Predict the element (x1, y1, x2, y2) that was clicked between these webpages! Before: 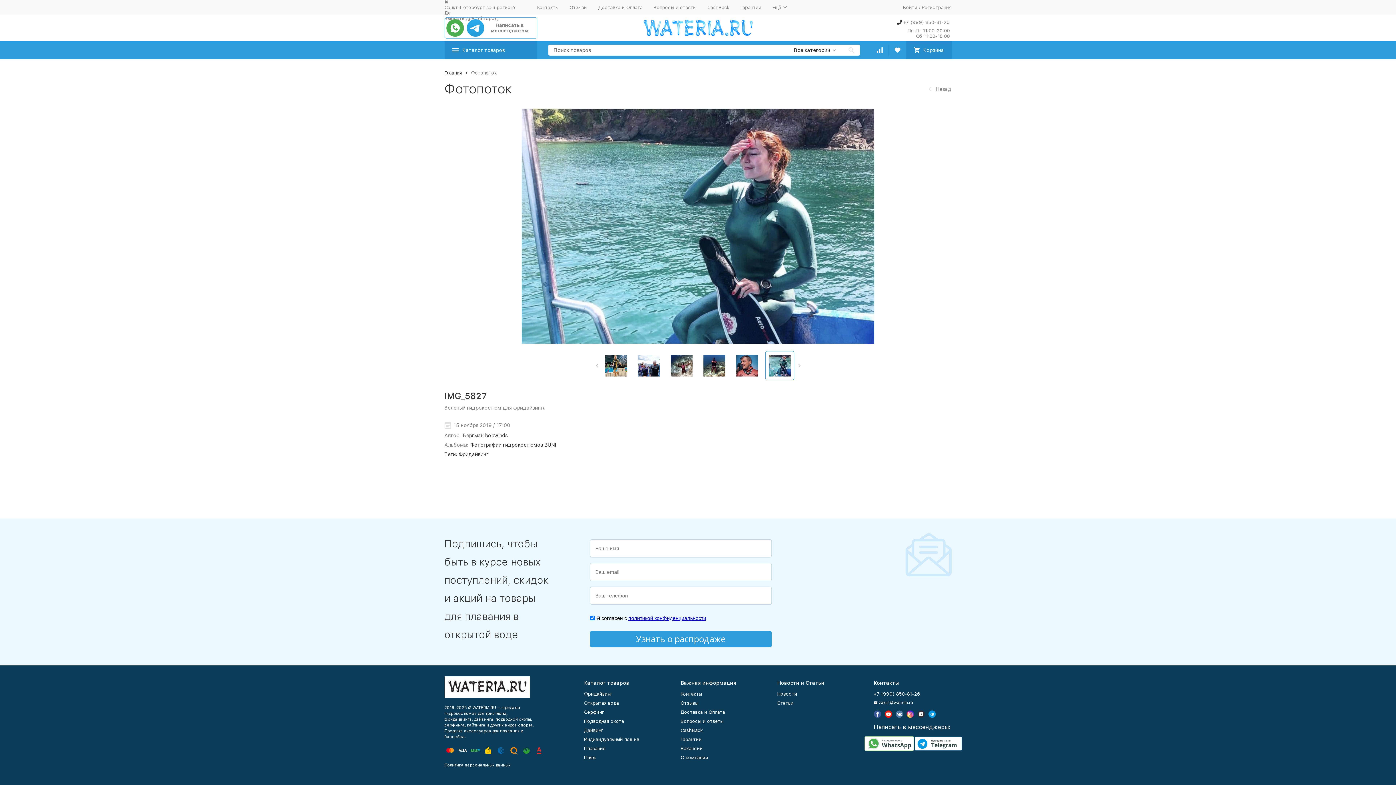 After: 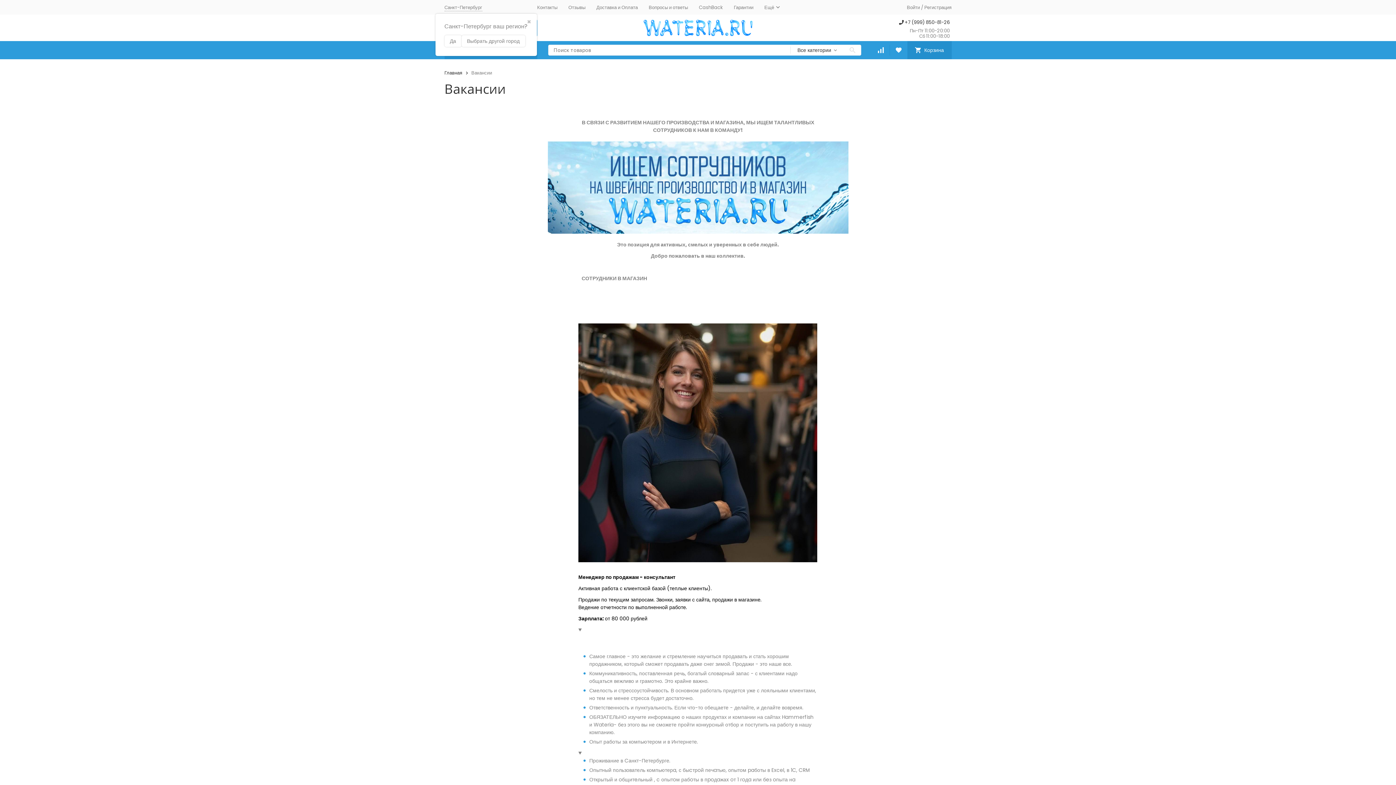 Action: label: Вакансии bbox: (680, 746, 702, 751)